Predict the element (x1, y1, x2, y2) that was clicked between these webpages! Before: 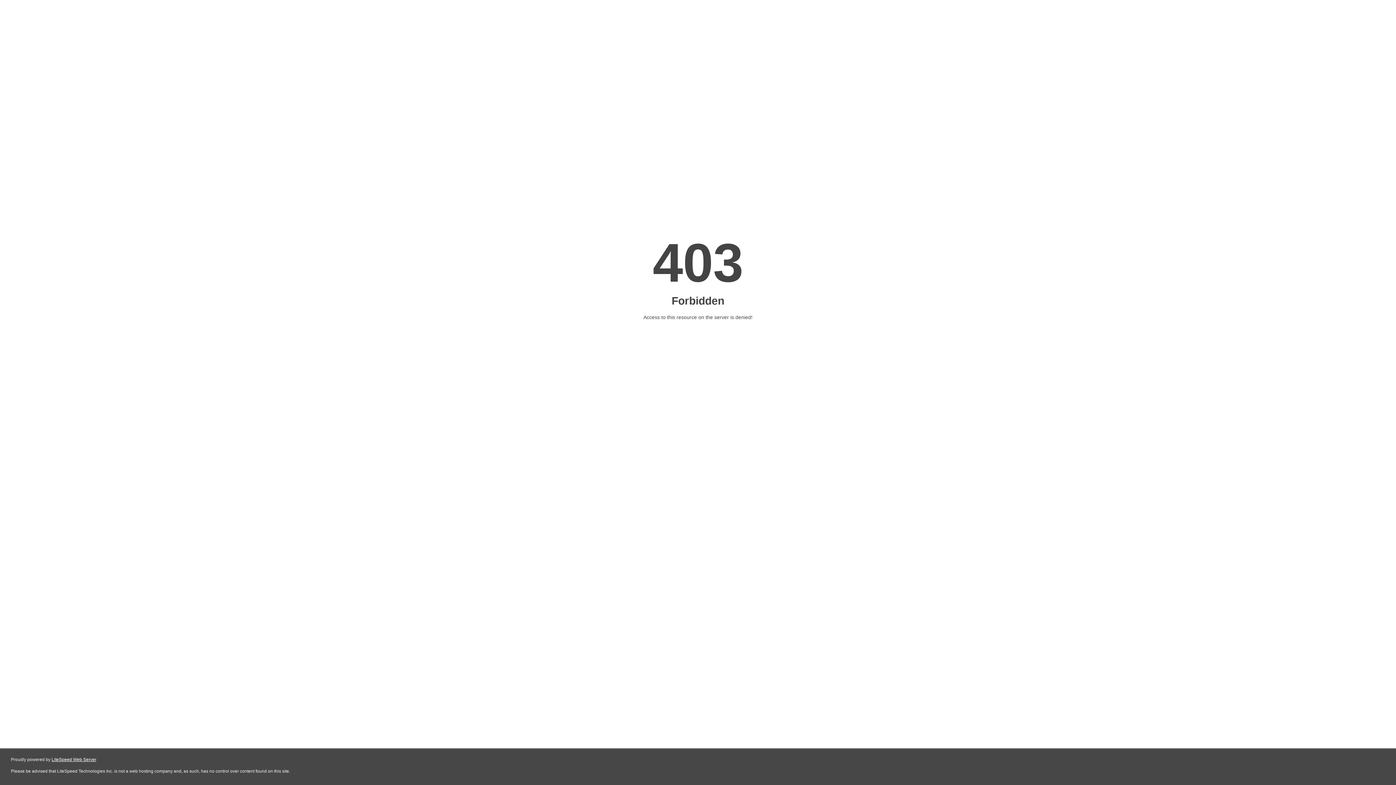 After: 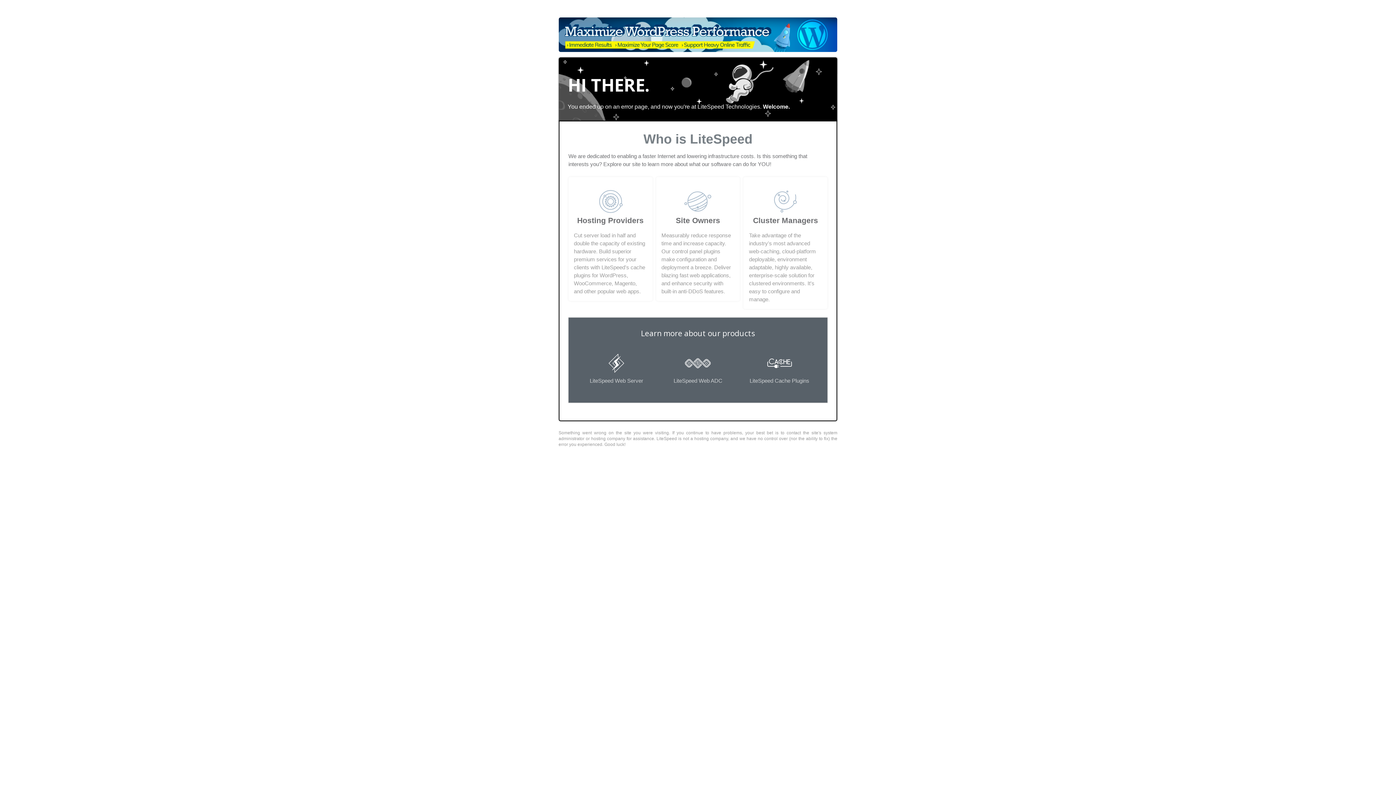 Action: bbox: (51, 757, 96, 762) label: LiteSpeed Web Server